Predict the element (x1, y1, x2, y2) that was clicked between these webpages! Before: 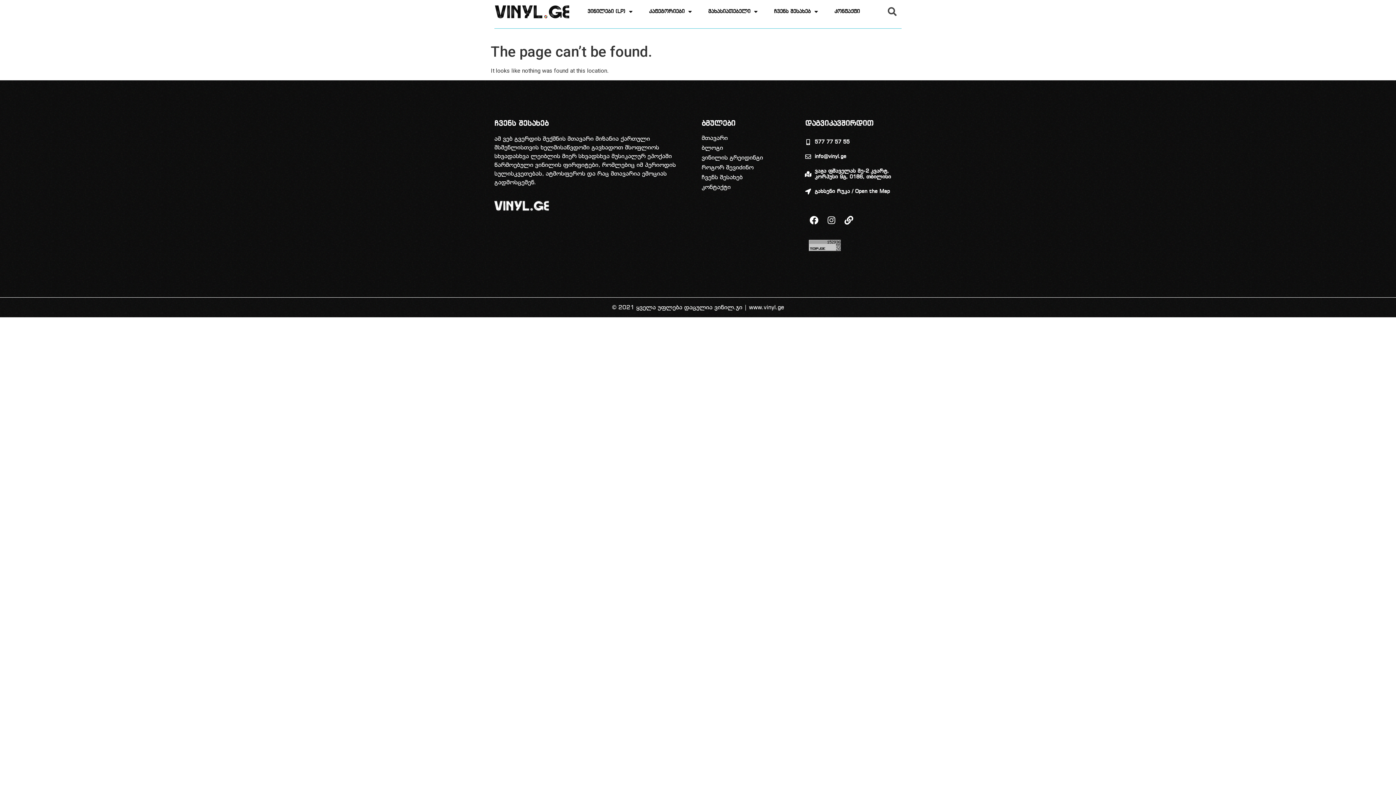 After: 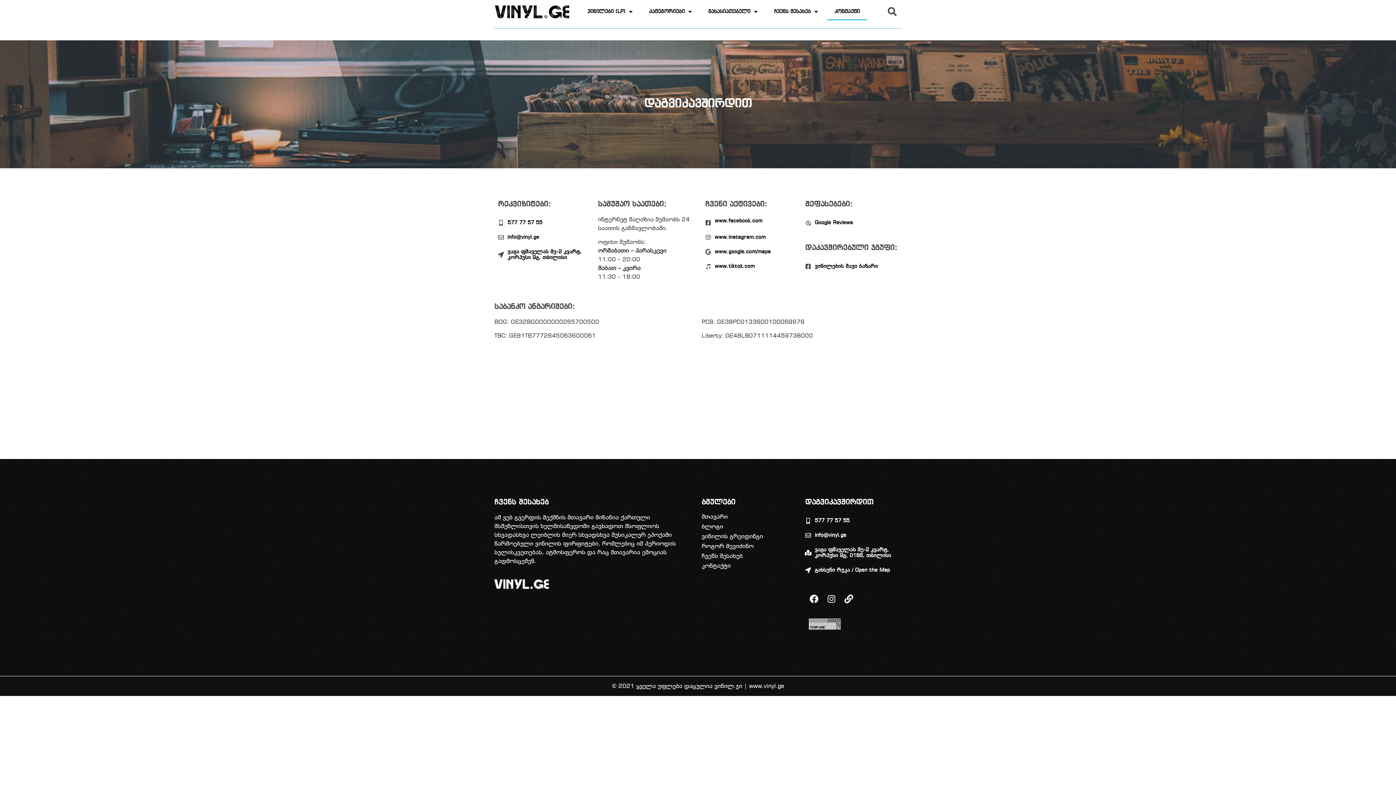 Action: label: კონტაქტი bbox: (827, 3, 867, 20)